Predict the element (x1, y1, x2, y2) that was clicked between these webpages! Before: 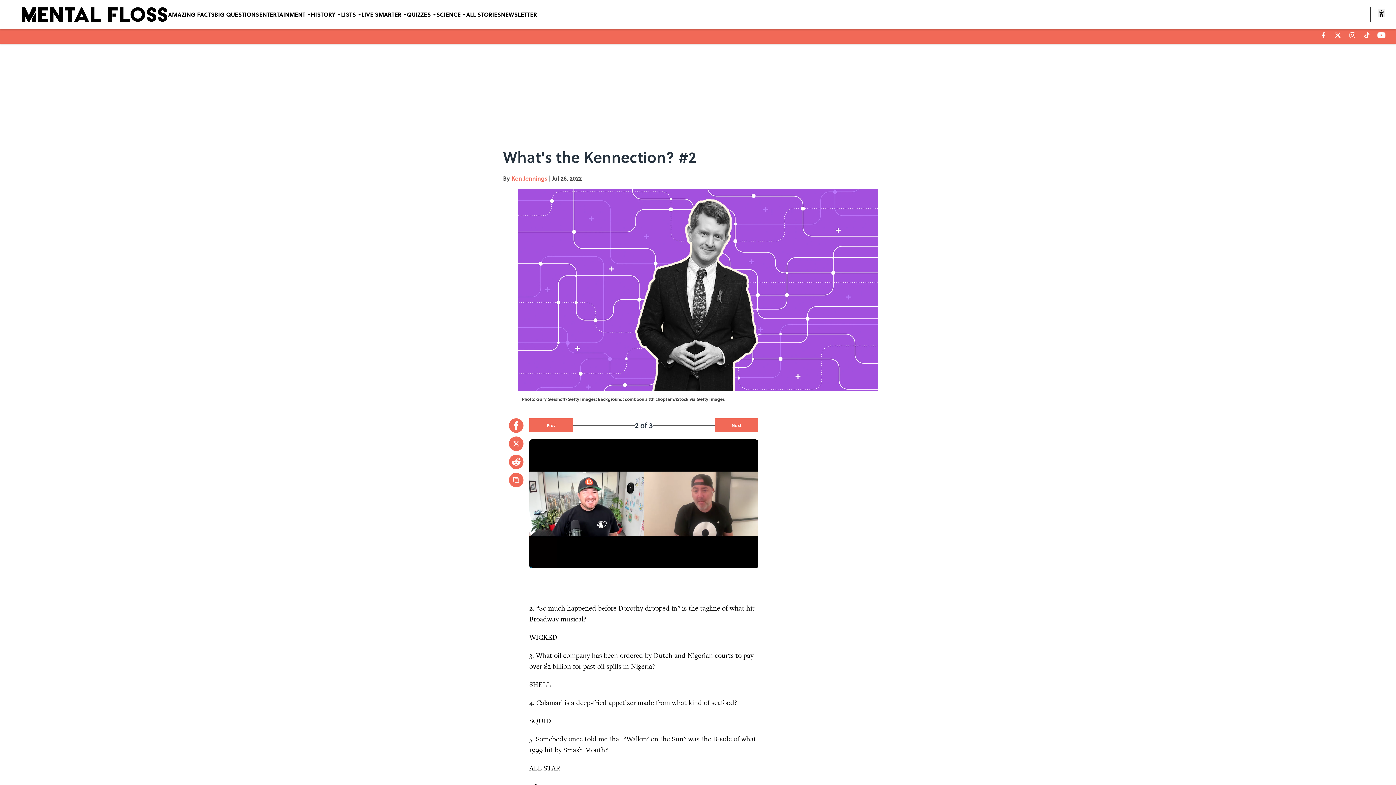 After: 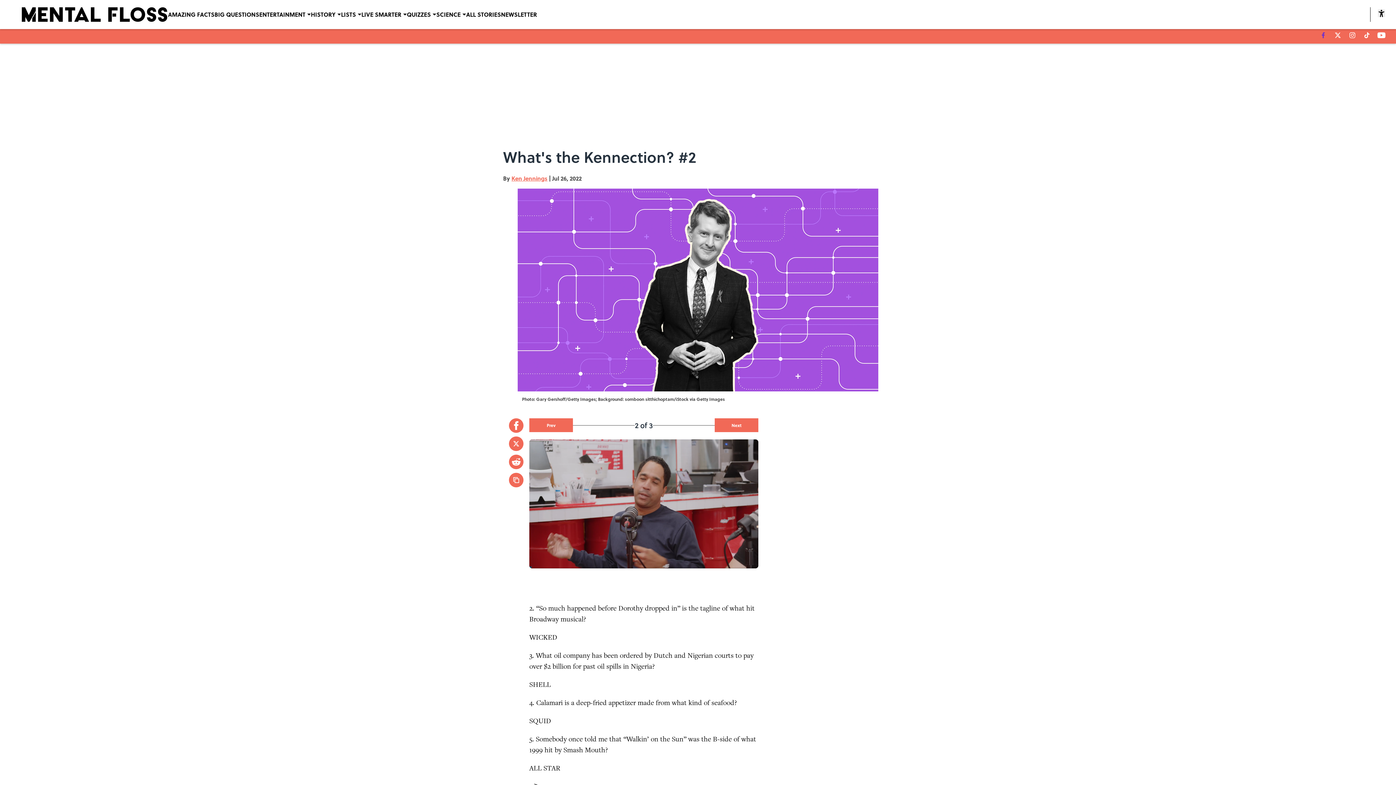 Action: label: facebook bbox: (1322, 32, 1325, 38)